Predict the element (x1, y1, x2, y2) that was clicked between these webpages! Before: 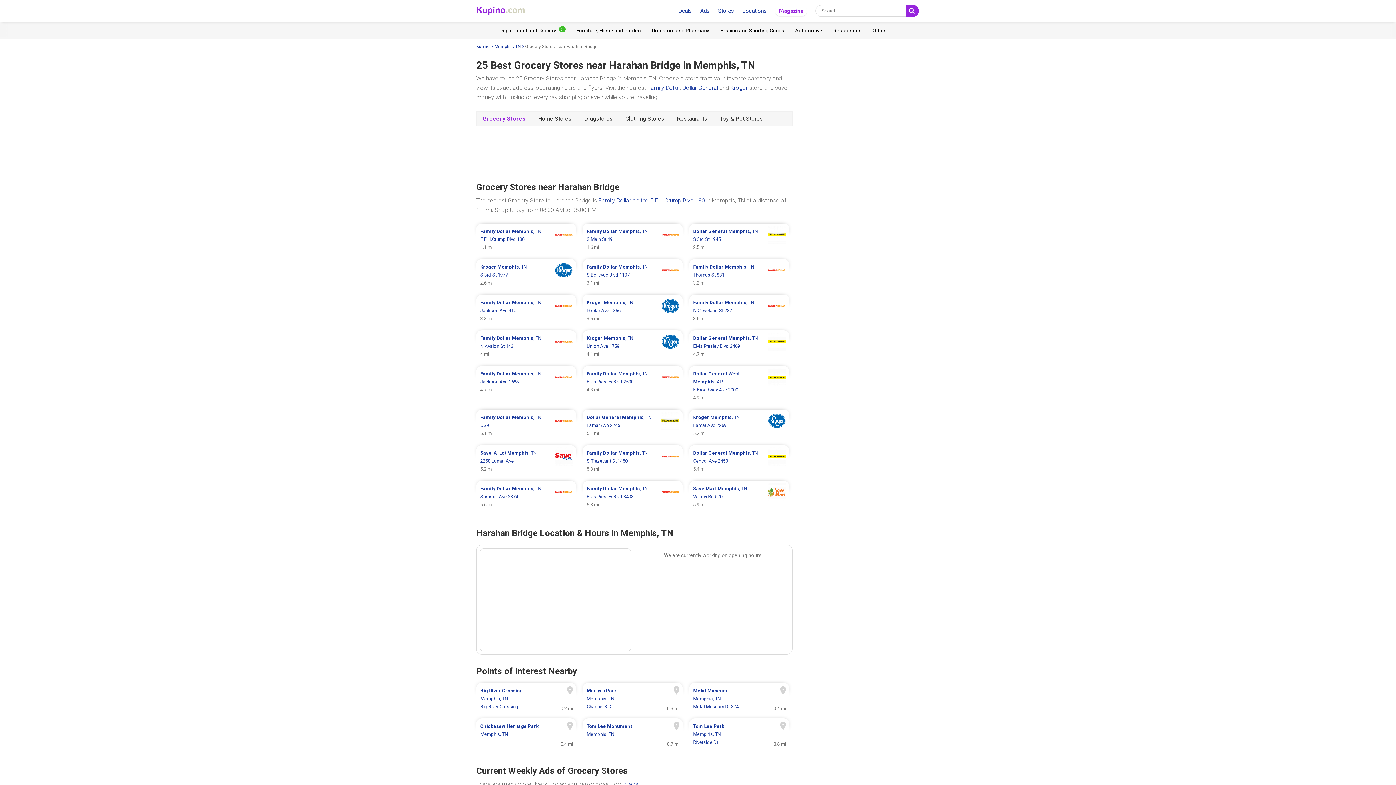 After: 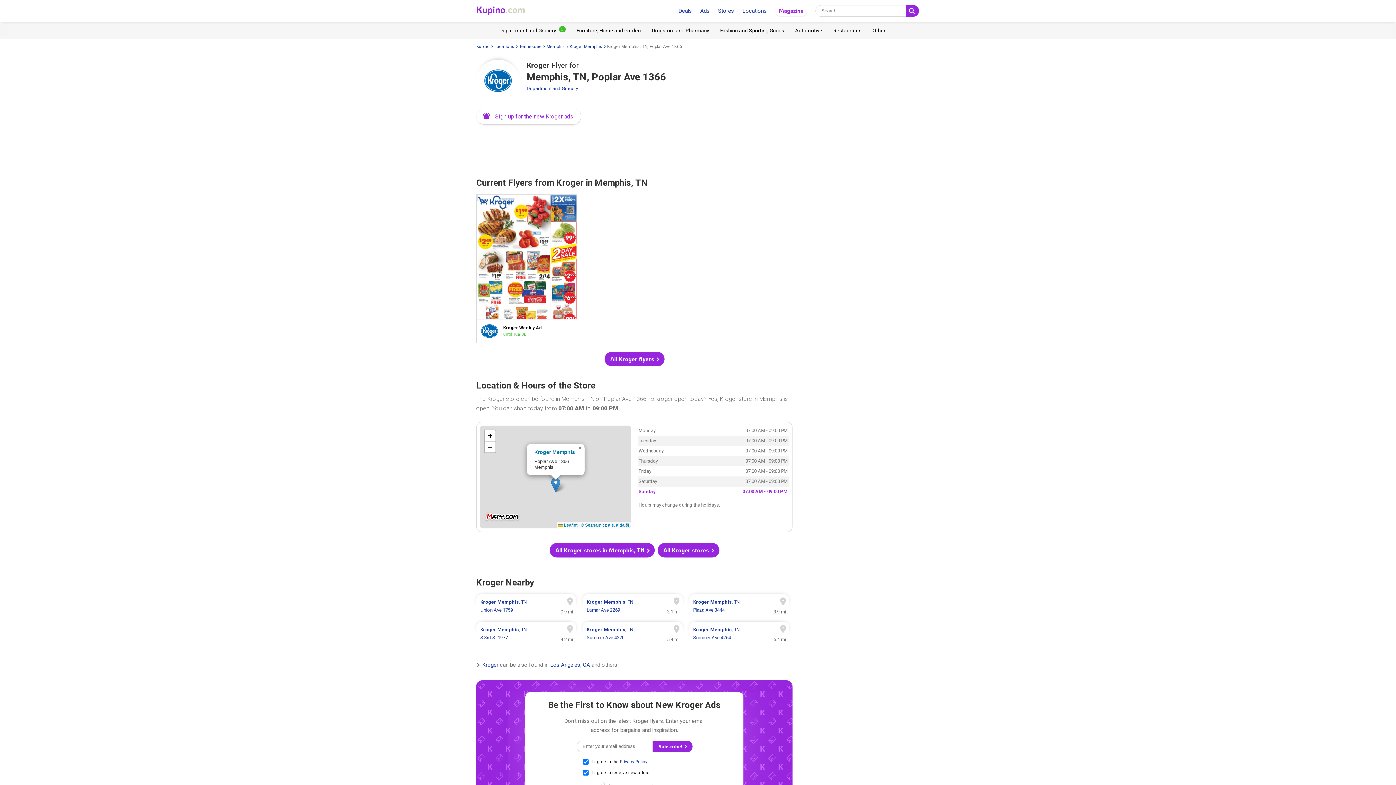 Action: bbox: (583, 295, 682, 326)